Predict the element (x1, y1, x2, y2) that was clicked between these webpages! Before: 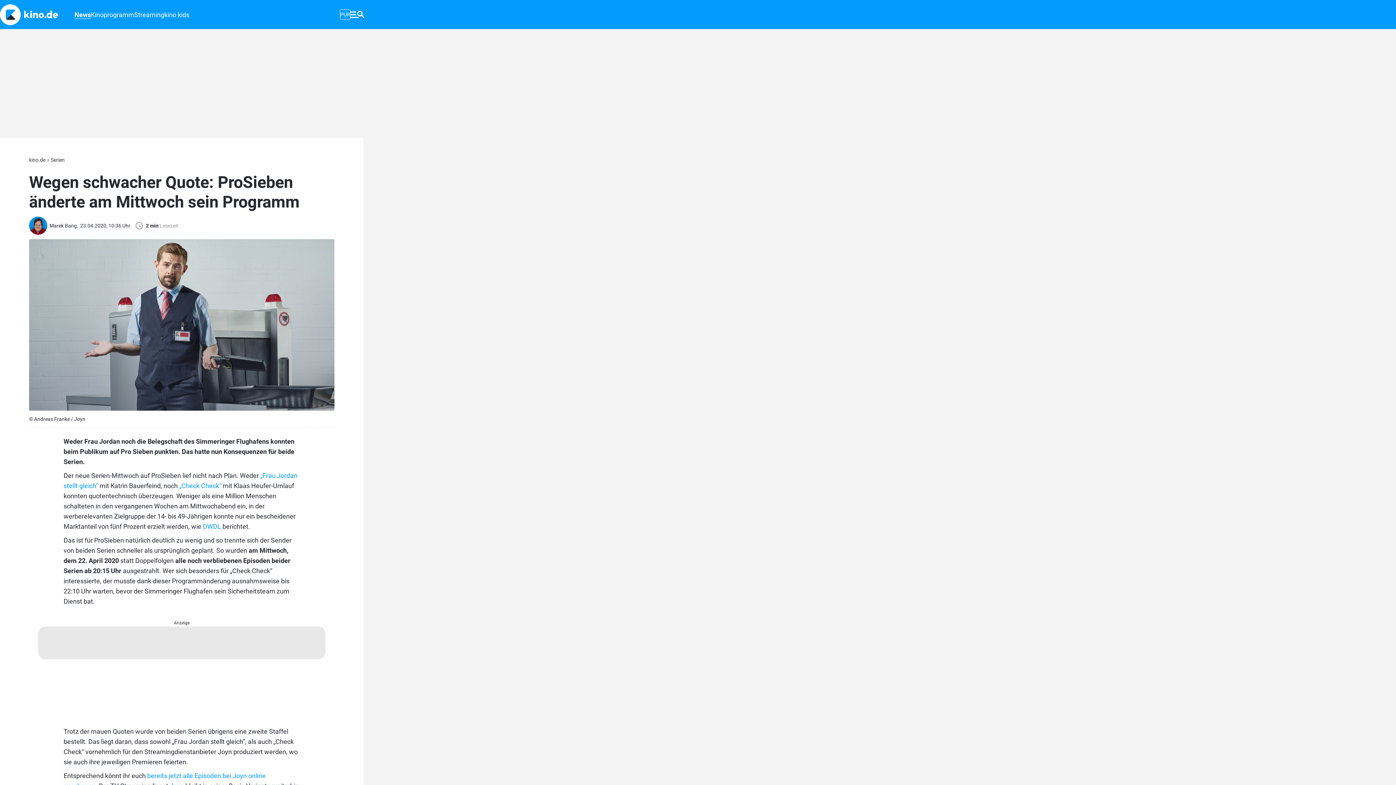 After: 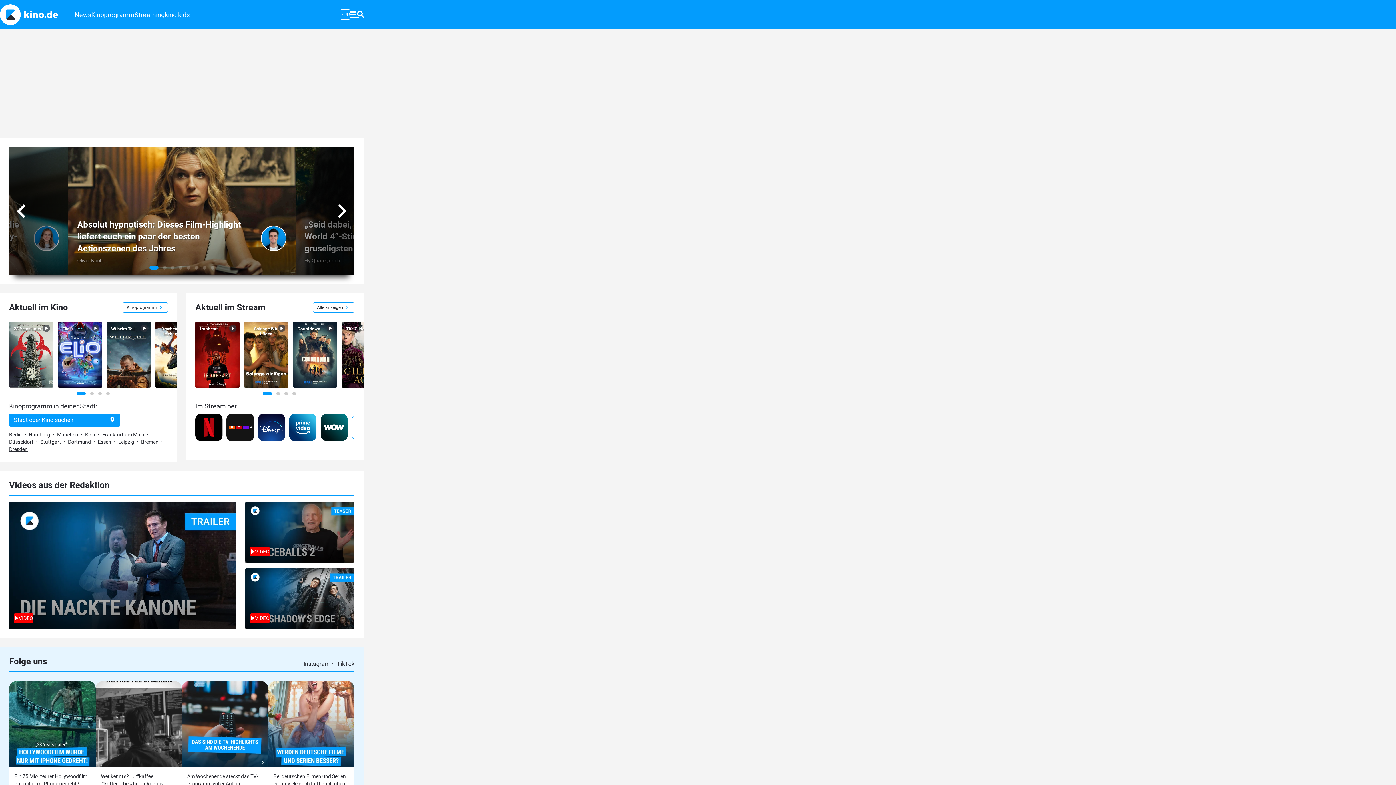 Action: bbox: (0, 3, 58, 26)